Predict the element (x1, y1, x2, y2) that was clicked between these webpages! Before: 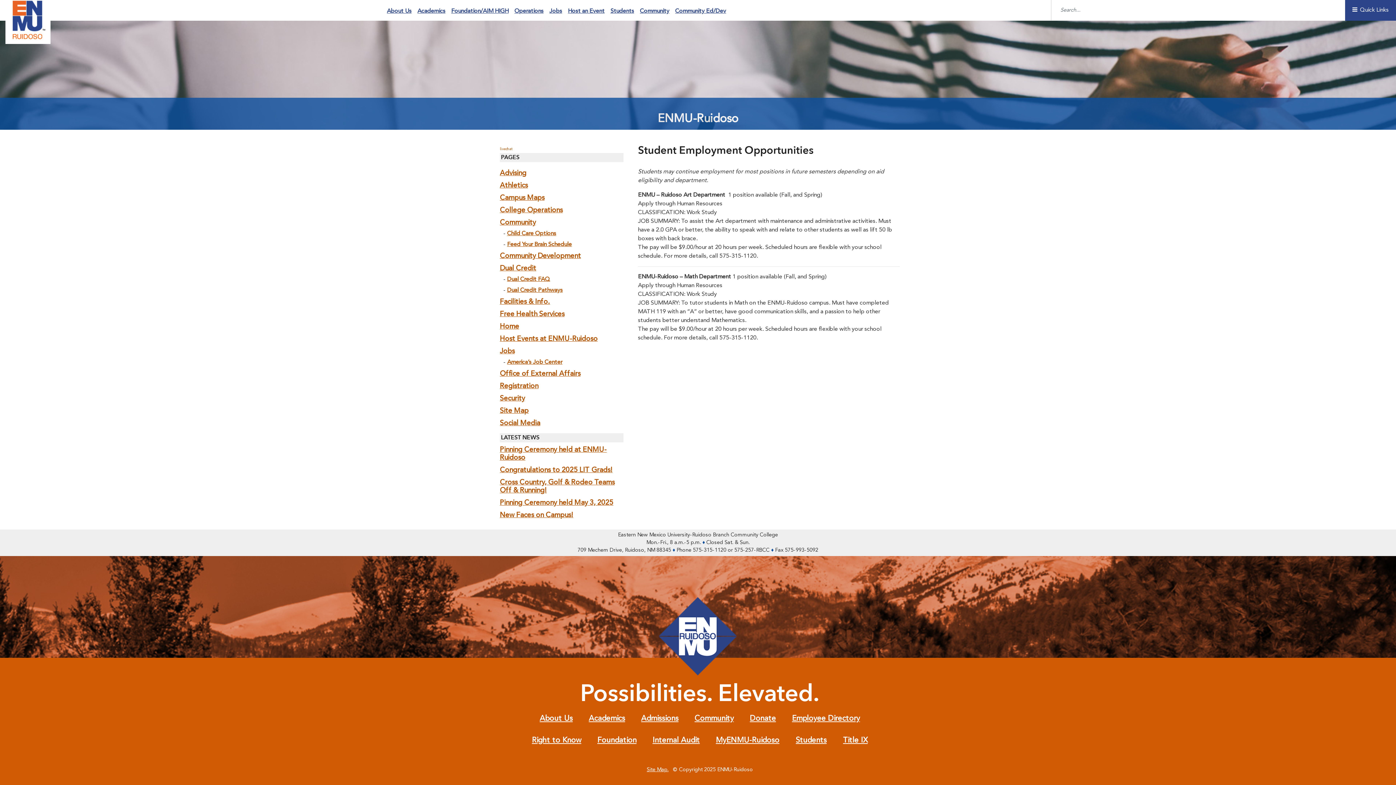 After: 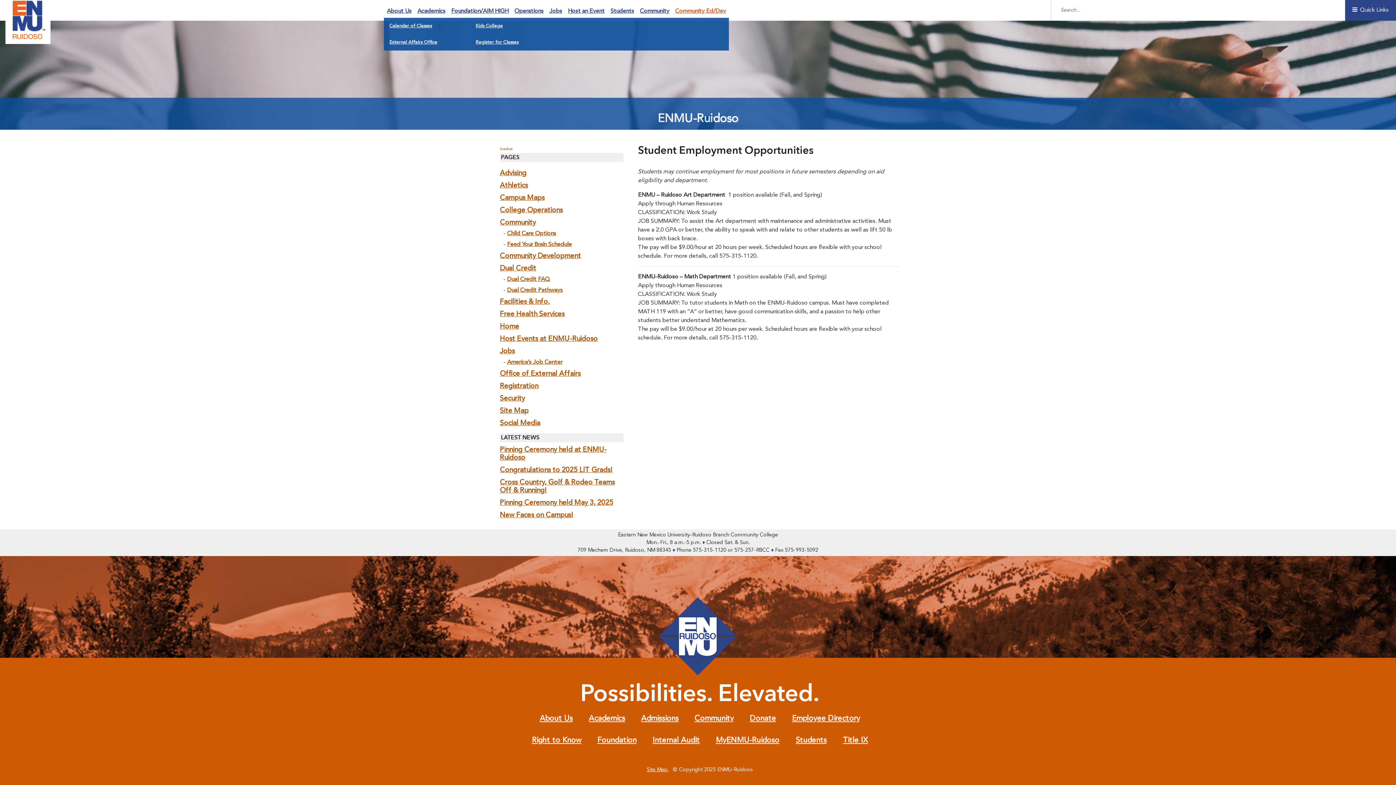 Action: label: Community Ed/Dev bbox: (672, 3, 729, 17)